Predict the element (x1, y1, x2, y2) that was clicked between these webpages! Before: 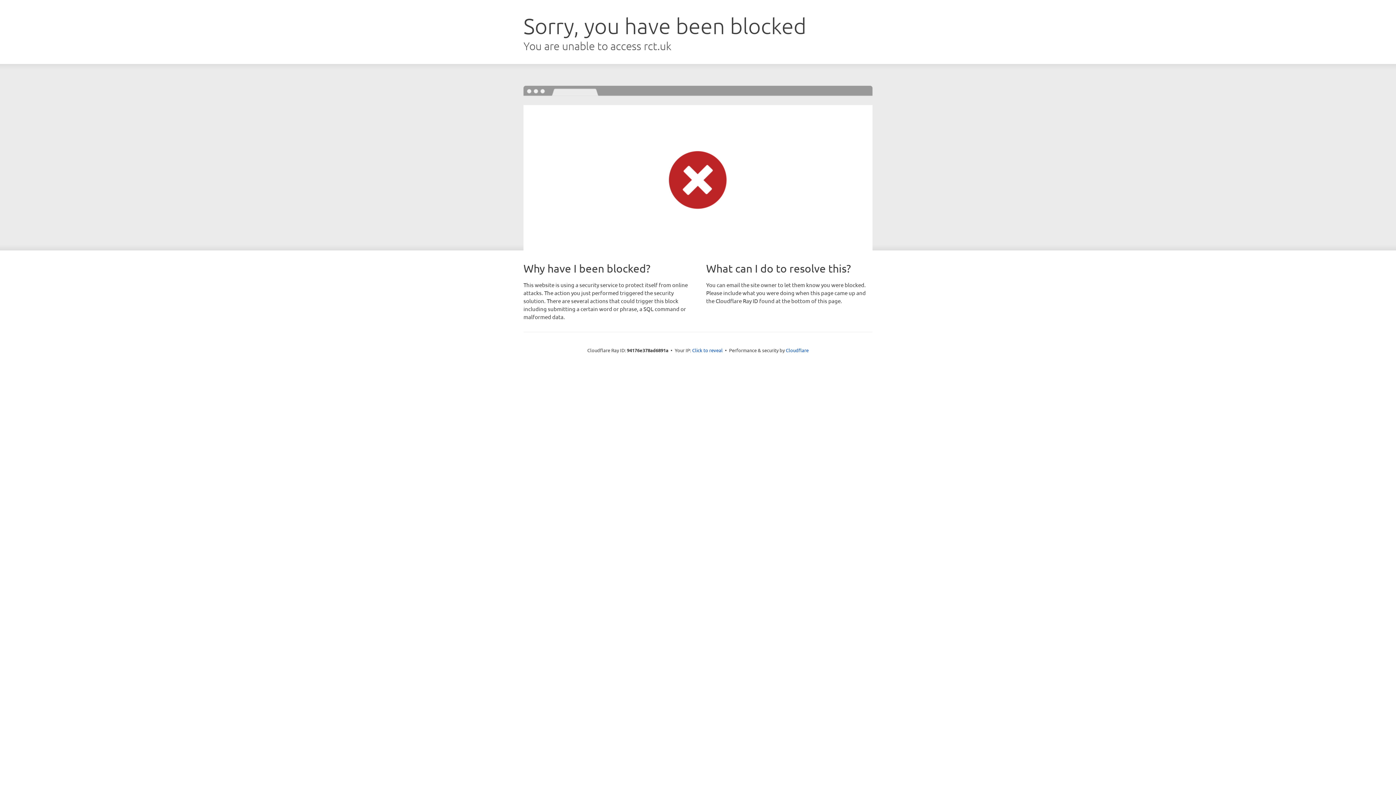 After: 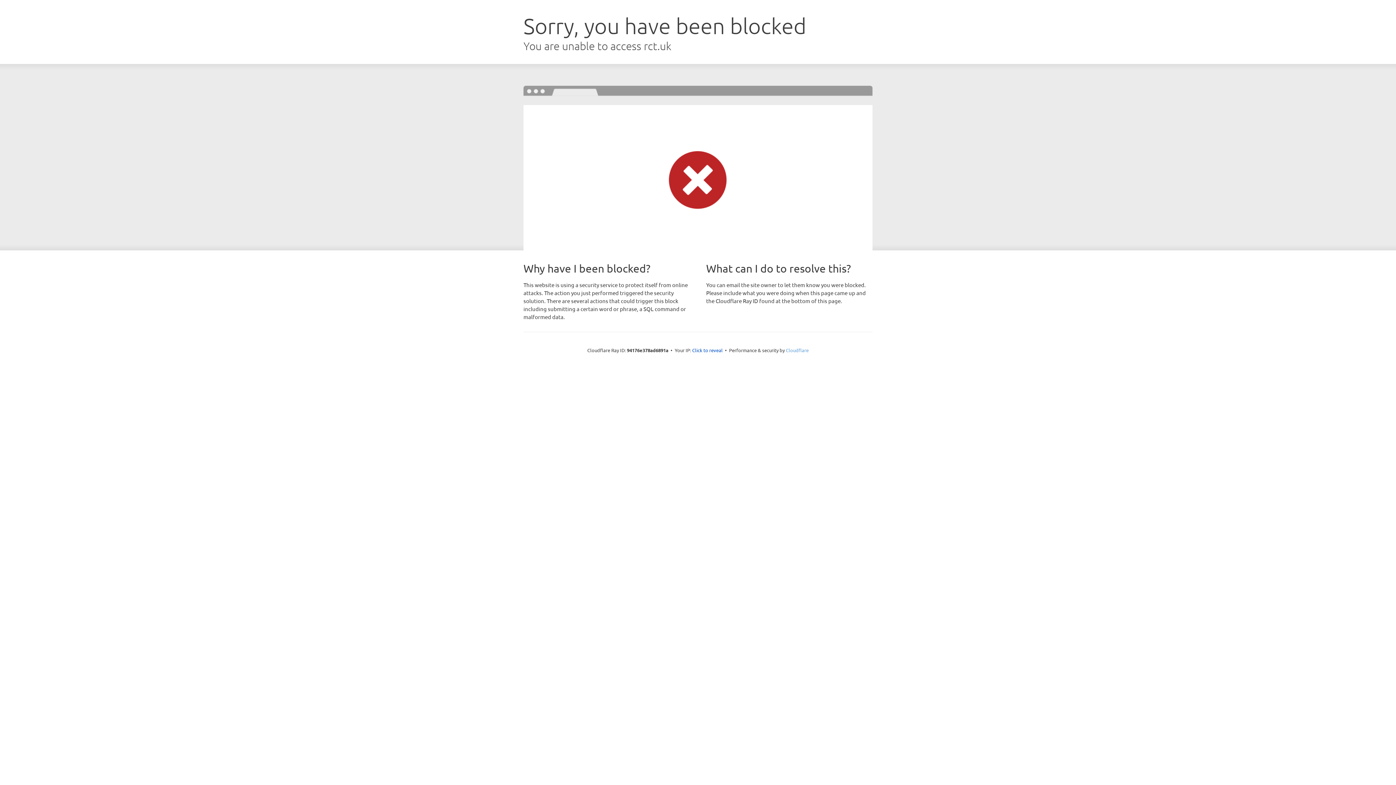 Action: label: Cloudflare bbox: (786, 347, 808, 353)